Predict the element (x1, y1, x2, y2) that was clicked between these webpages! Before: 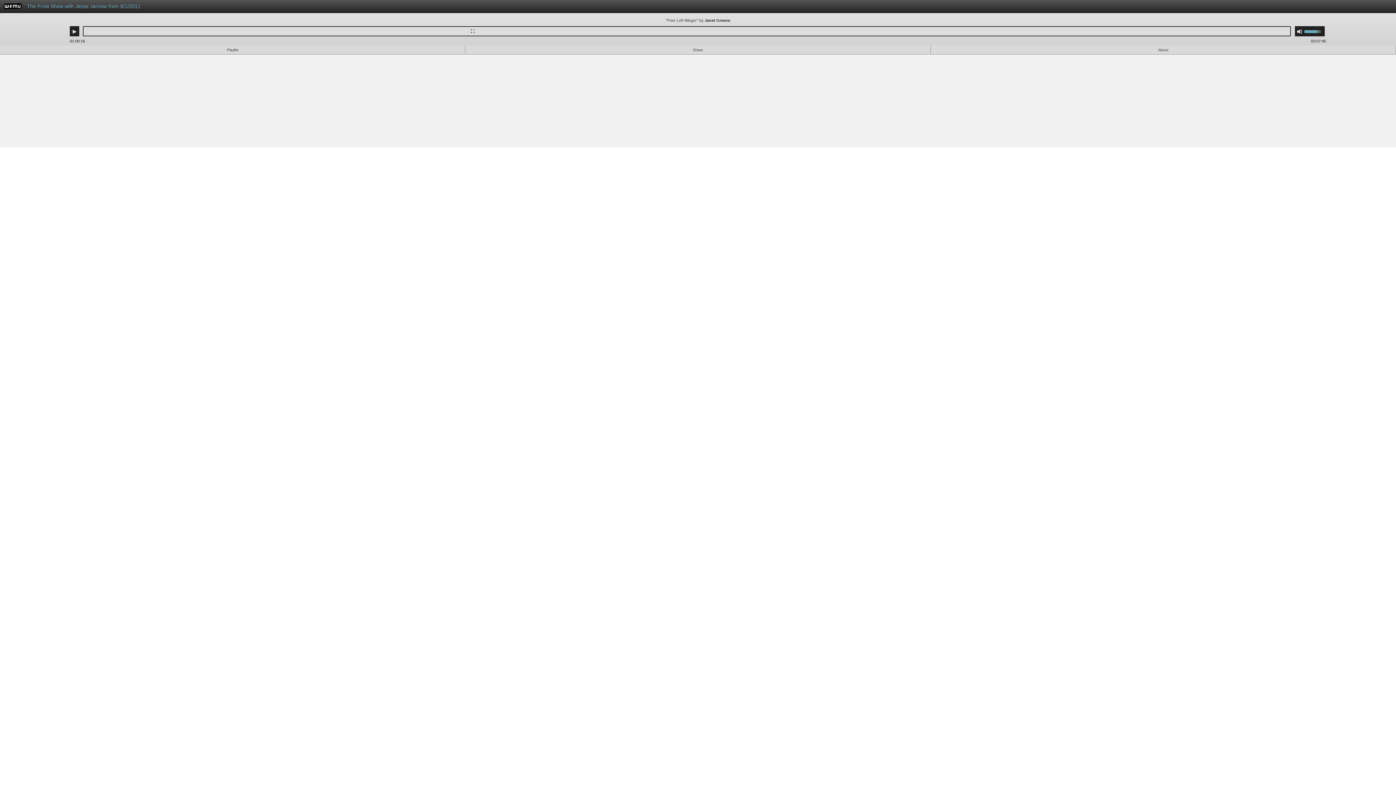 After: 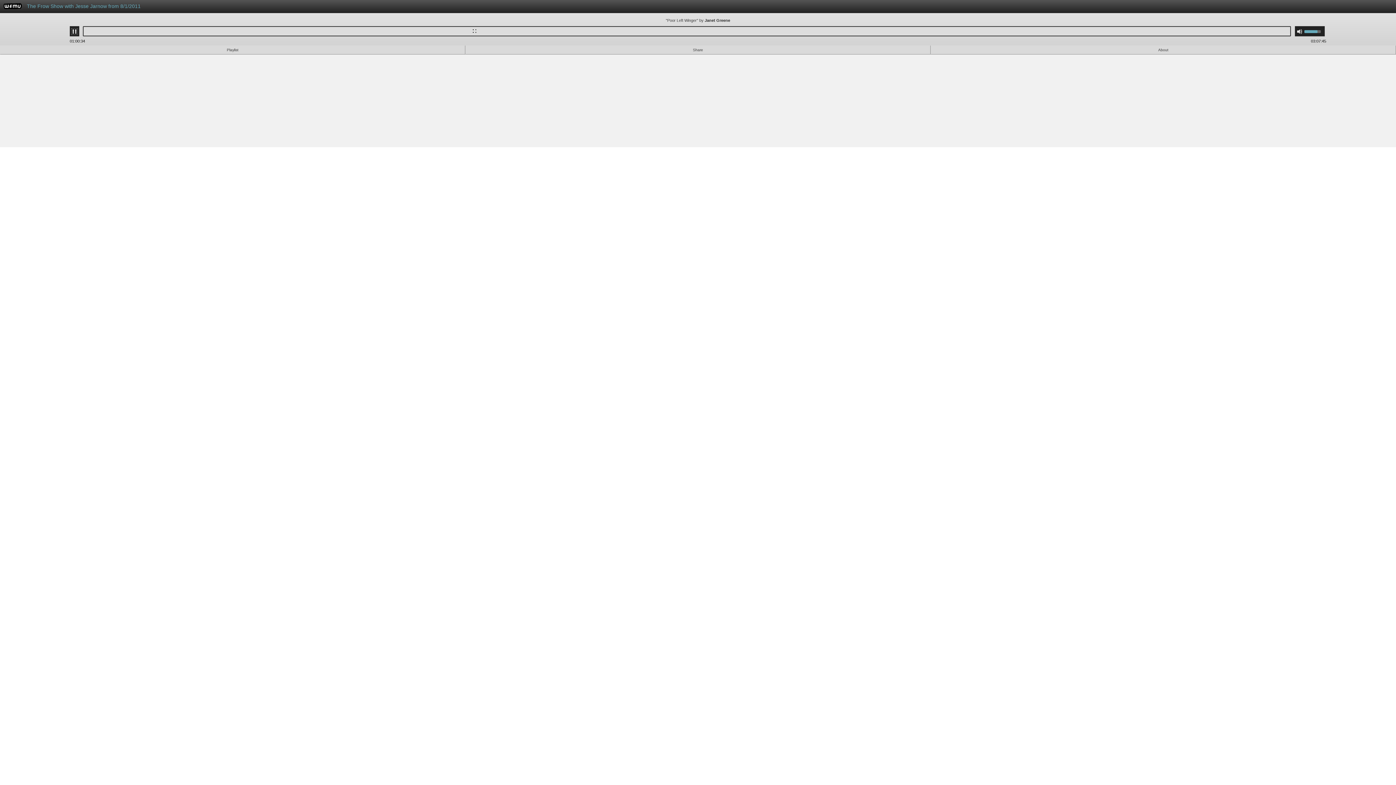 Action: bbox: (71, 28, 77, 34) label: Play